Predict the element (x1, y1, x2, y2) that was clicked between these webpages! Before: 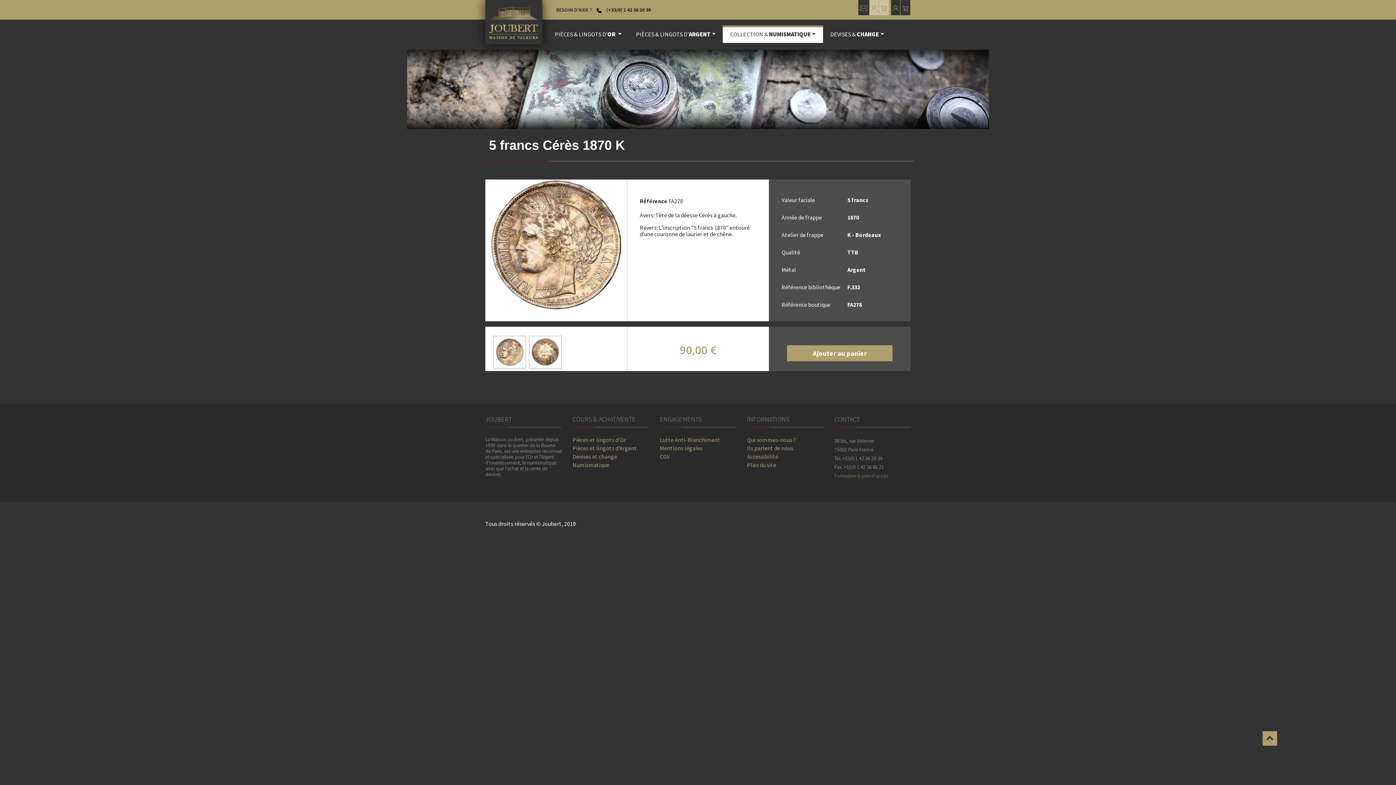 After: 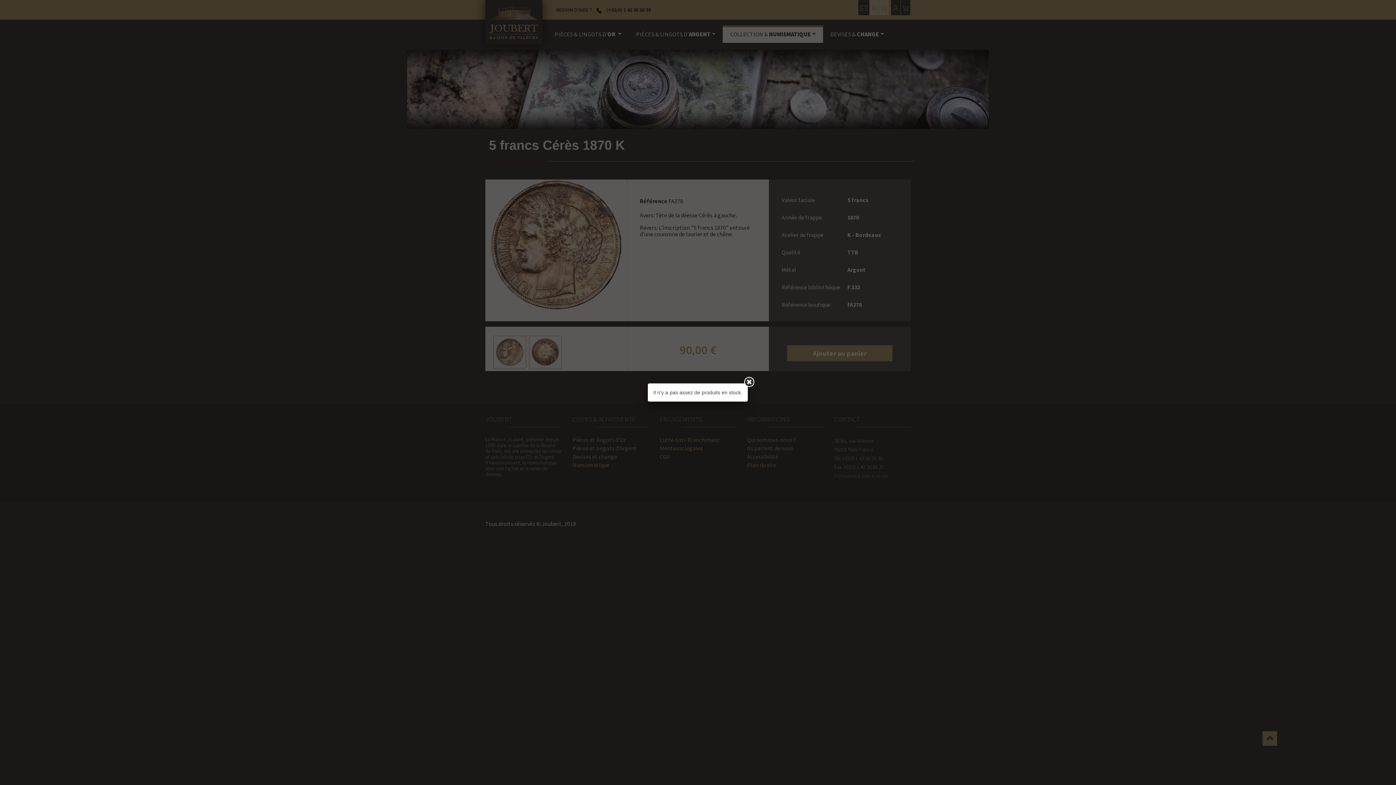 Action: label: Ajouter au panier bbox: (787, 320, 892, 336)